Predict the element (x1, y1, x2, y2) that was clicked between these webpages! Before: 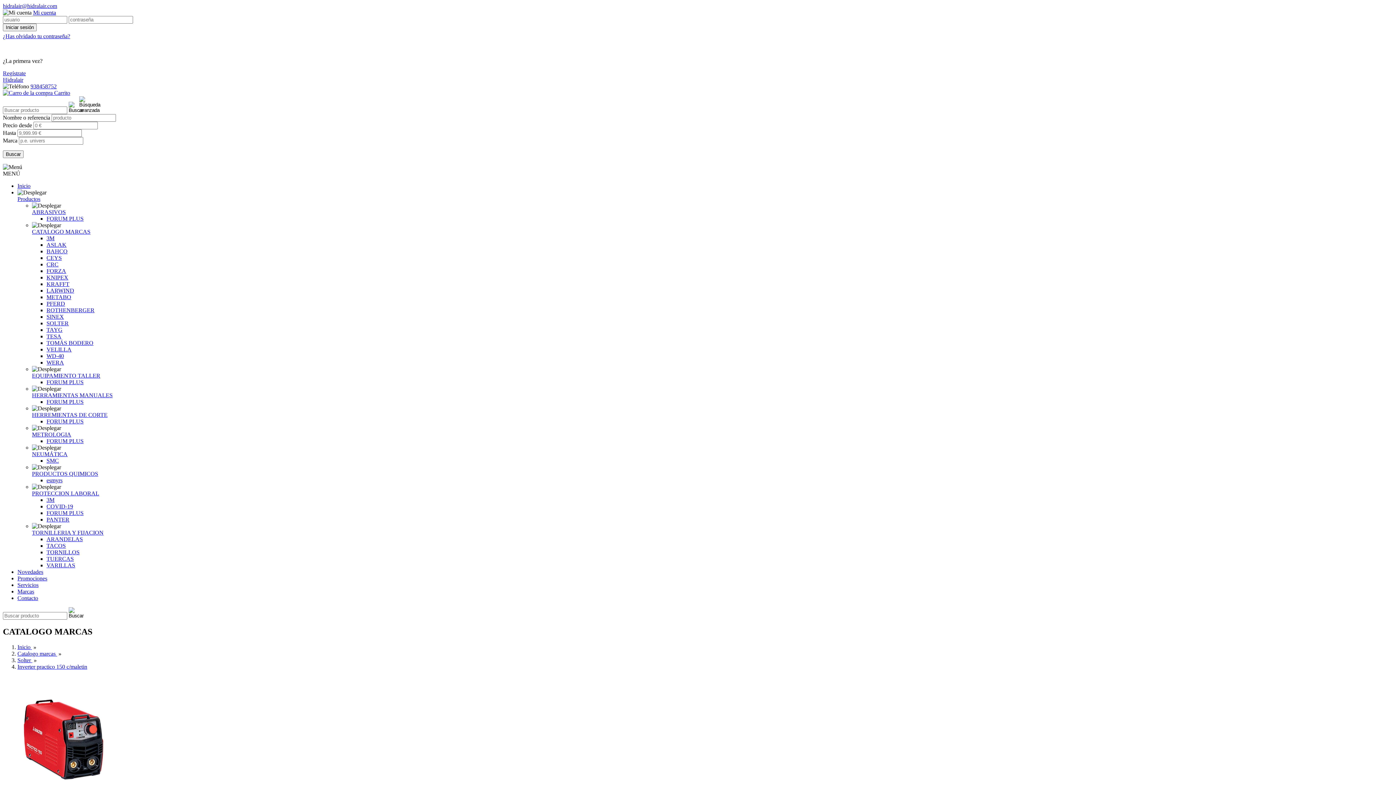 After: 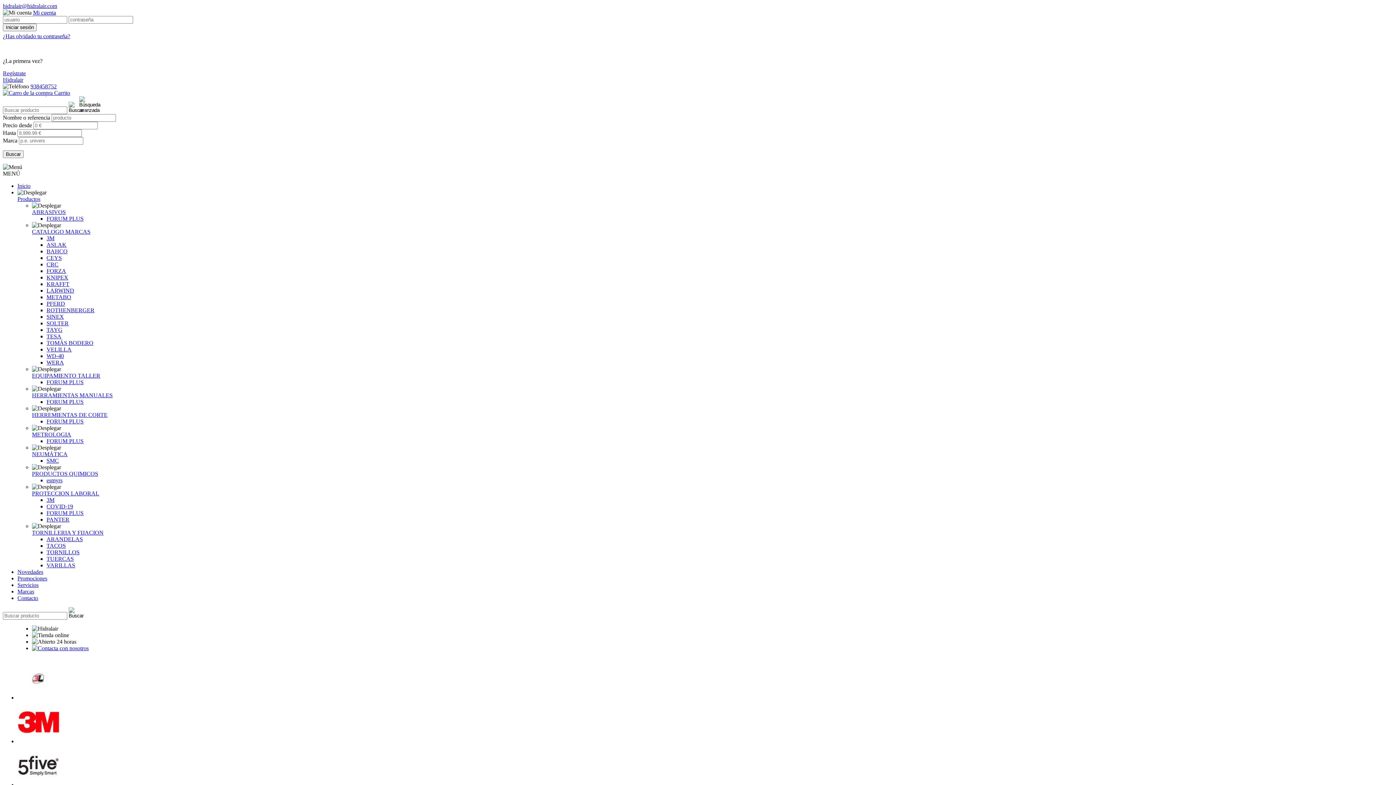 Action: bbox: (2, 76, 23, 82) label: Hidralair